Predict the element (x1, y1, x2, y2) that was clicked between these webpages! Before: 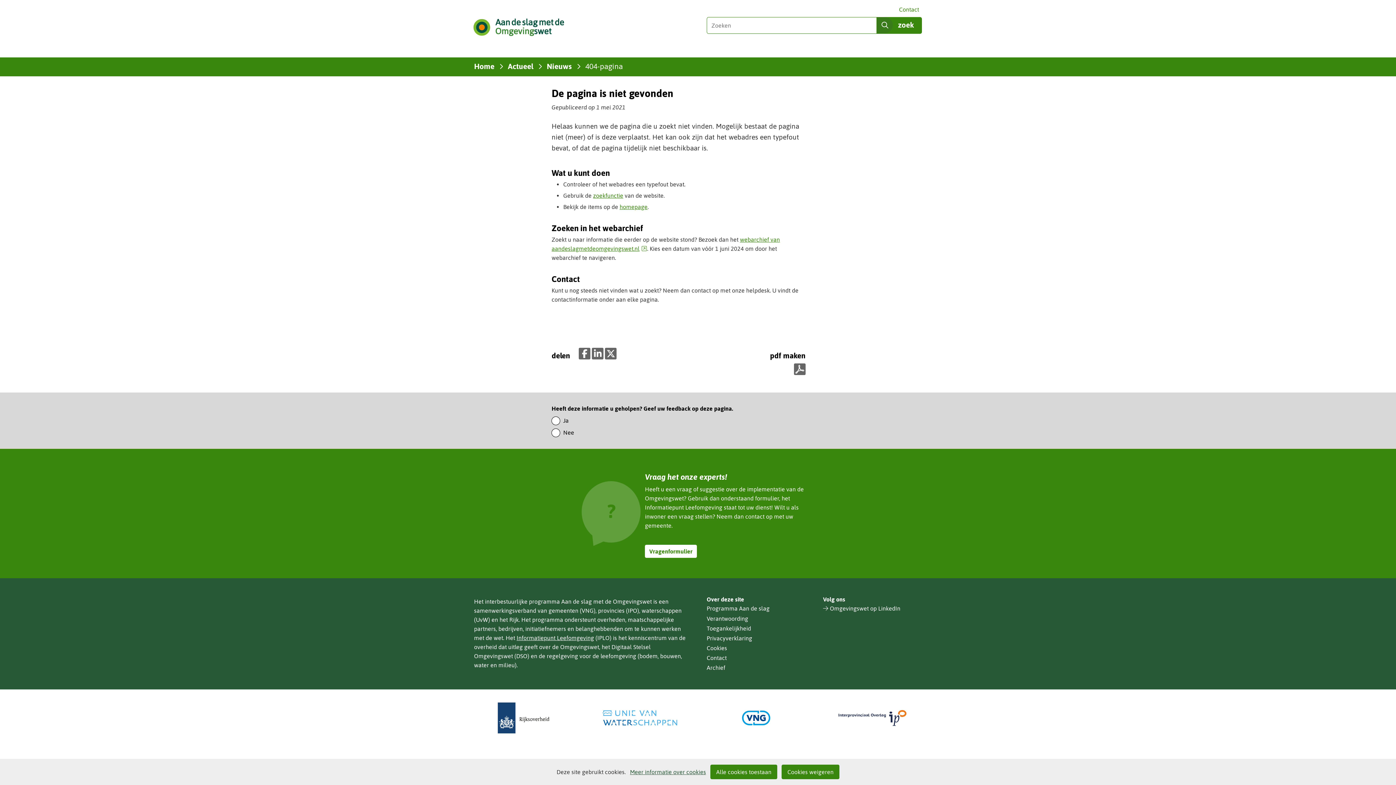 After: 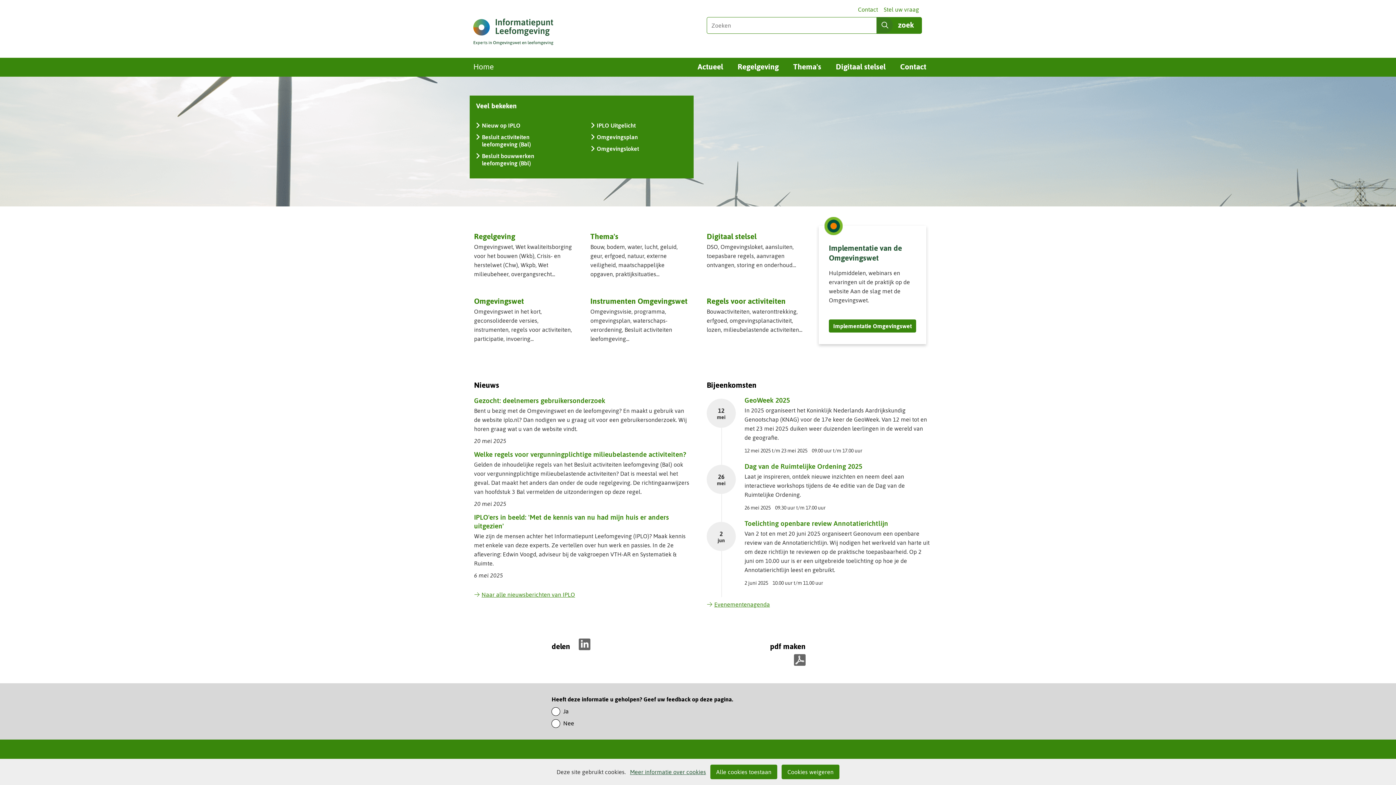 Action: label: Informatiepunt Leefomgeving bbox: (516, 634, 594, 641)